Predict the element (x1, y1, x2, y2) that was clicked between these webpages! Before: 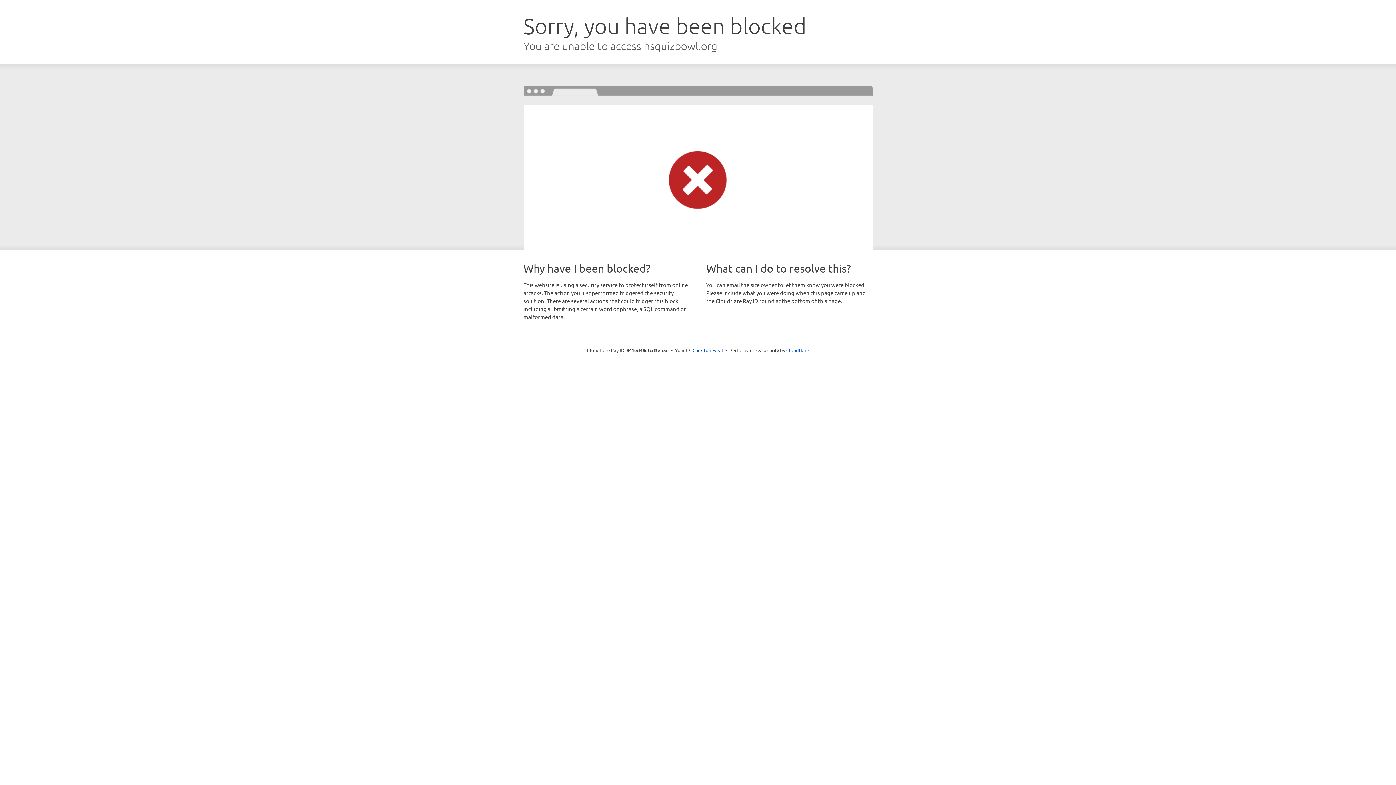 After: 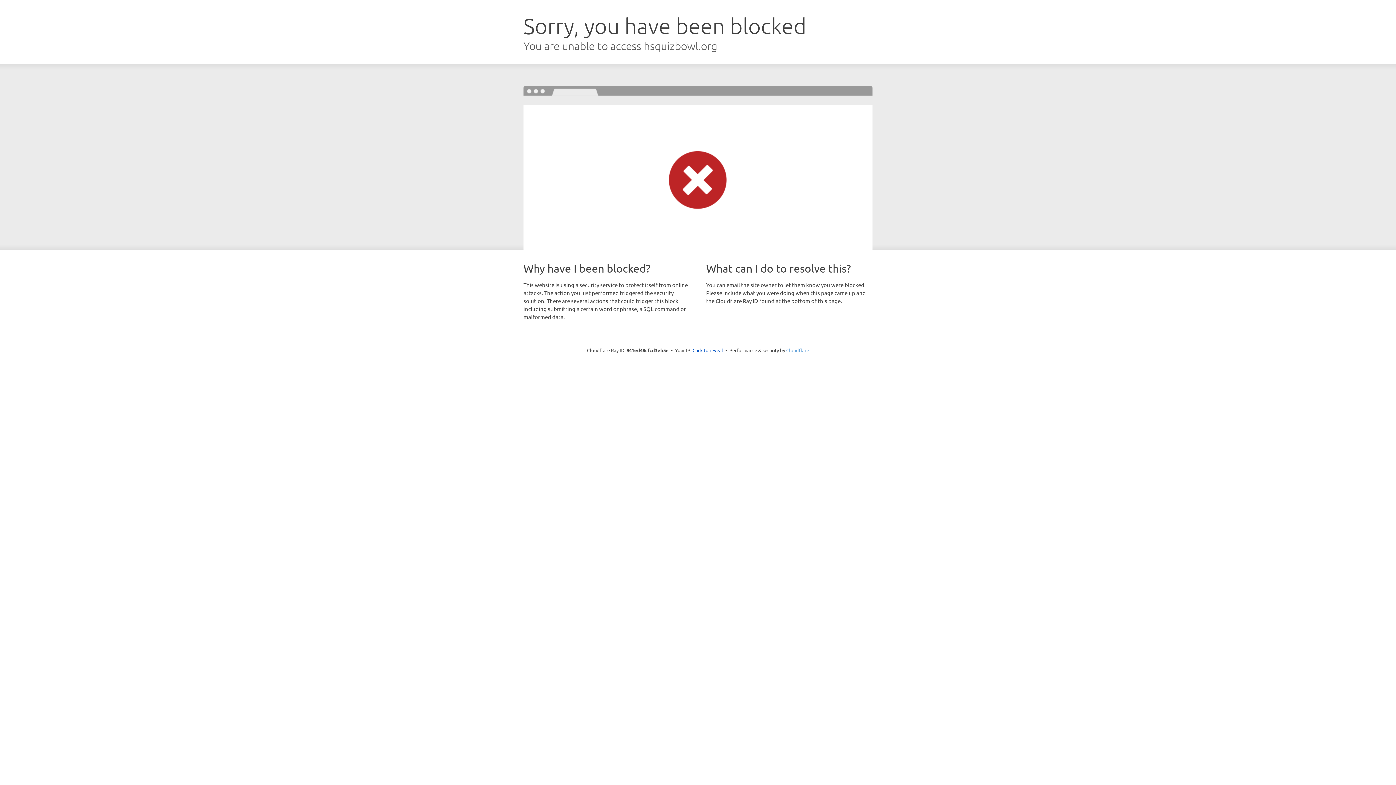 Action: bbox: (786, 347, 809, 353) label: Cloudflare